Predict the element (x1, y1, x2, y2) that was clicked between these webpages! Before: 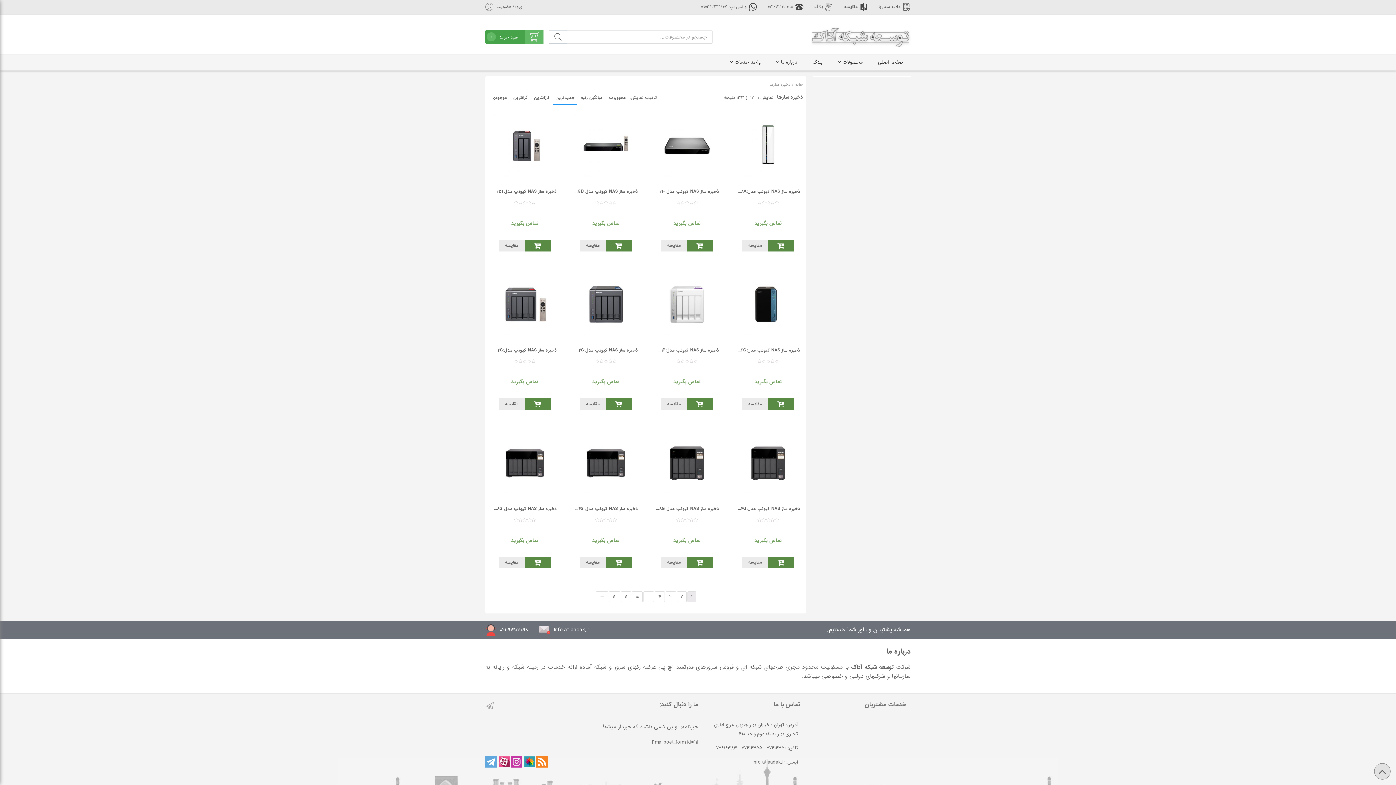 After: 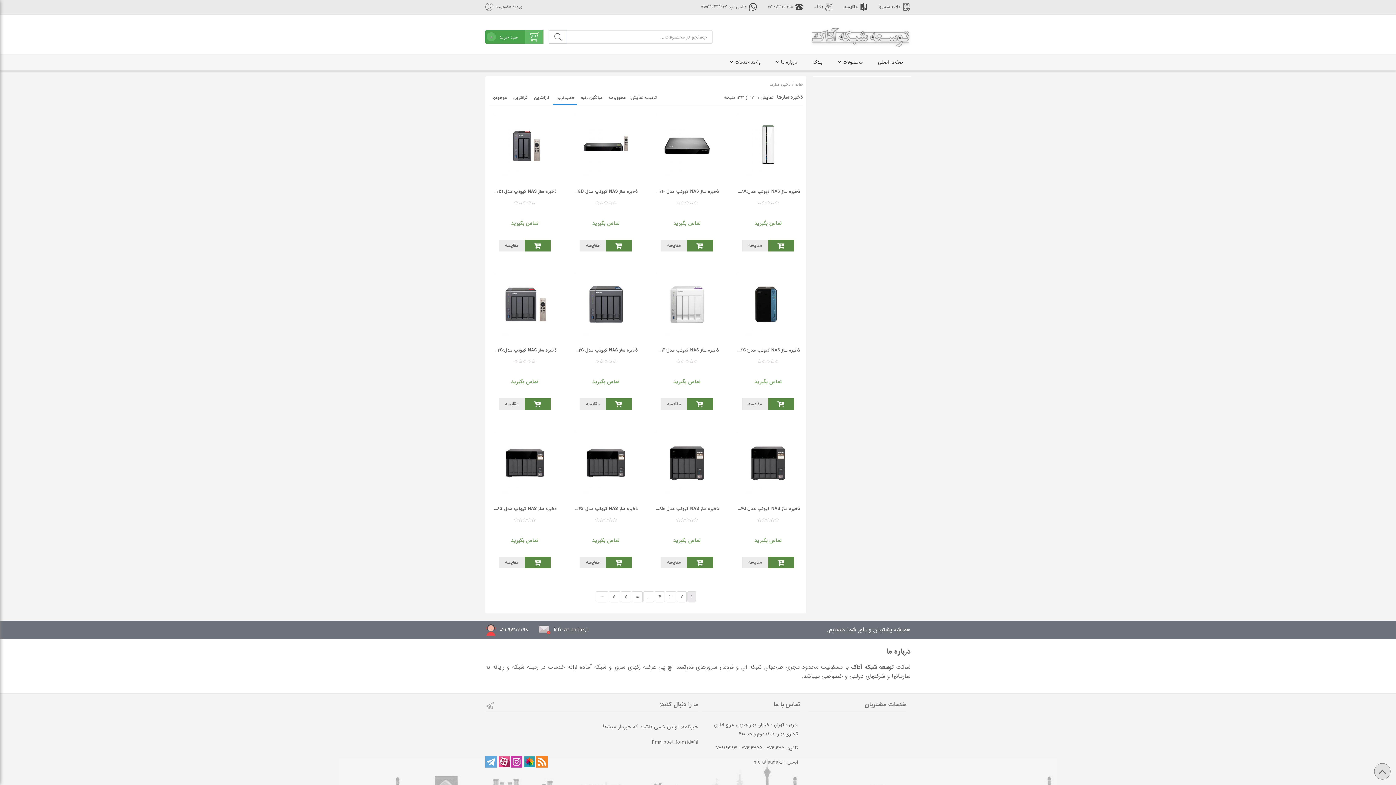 Action: bbox: (606, 557, 632, 568)